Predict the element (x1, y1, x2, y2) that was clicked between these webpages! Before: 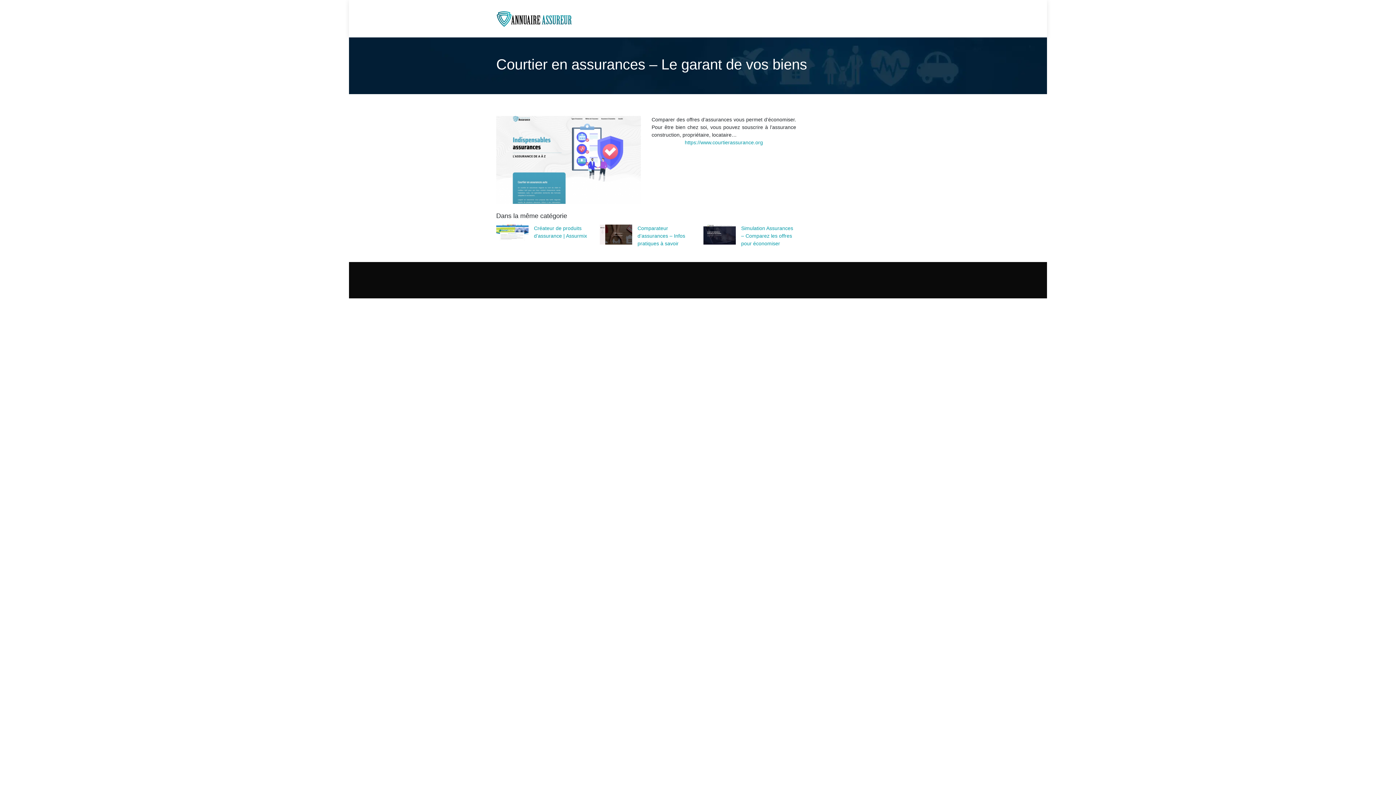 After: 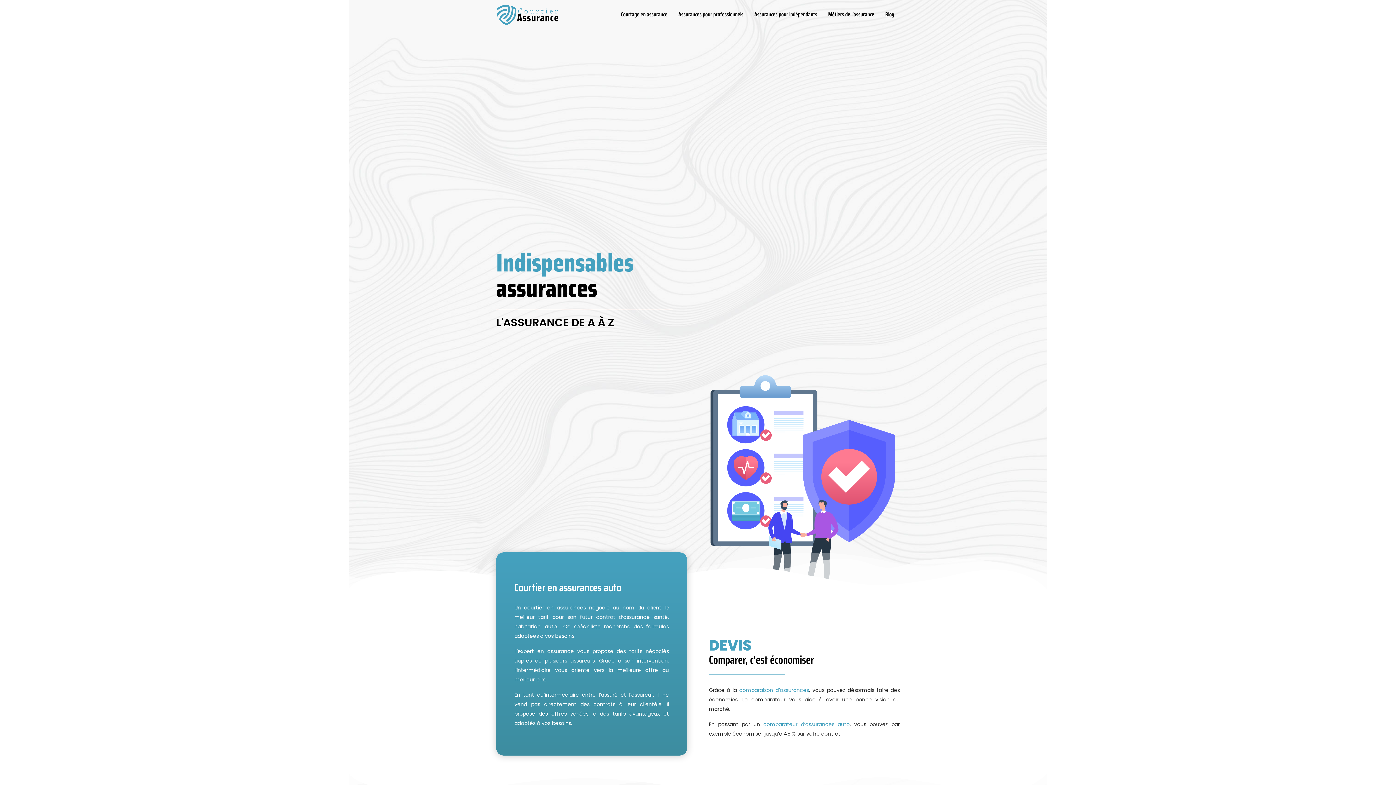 Action: label: https://www.courtierassurance.org bbox: (685, 139, 763, 145)